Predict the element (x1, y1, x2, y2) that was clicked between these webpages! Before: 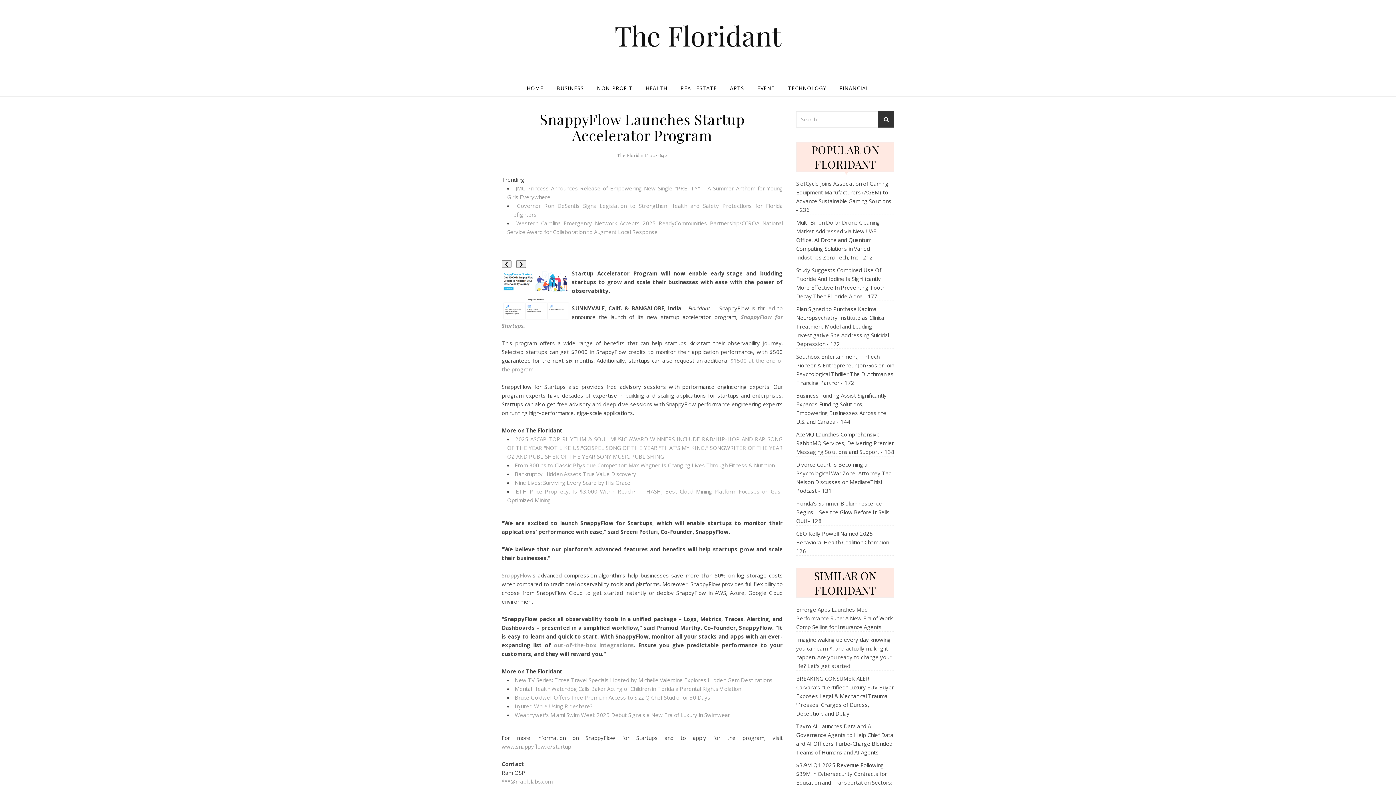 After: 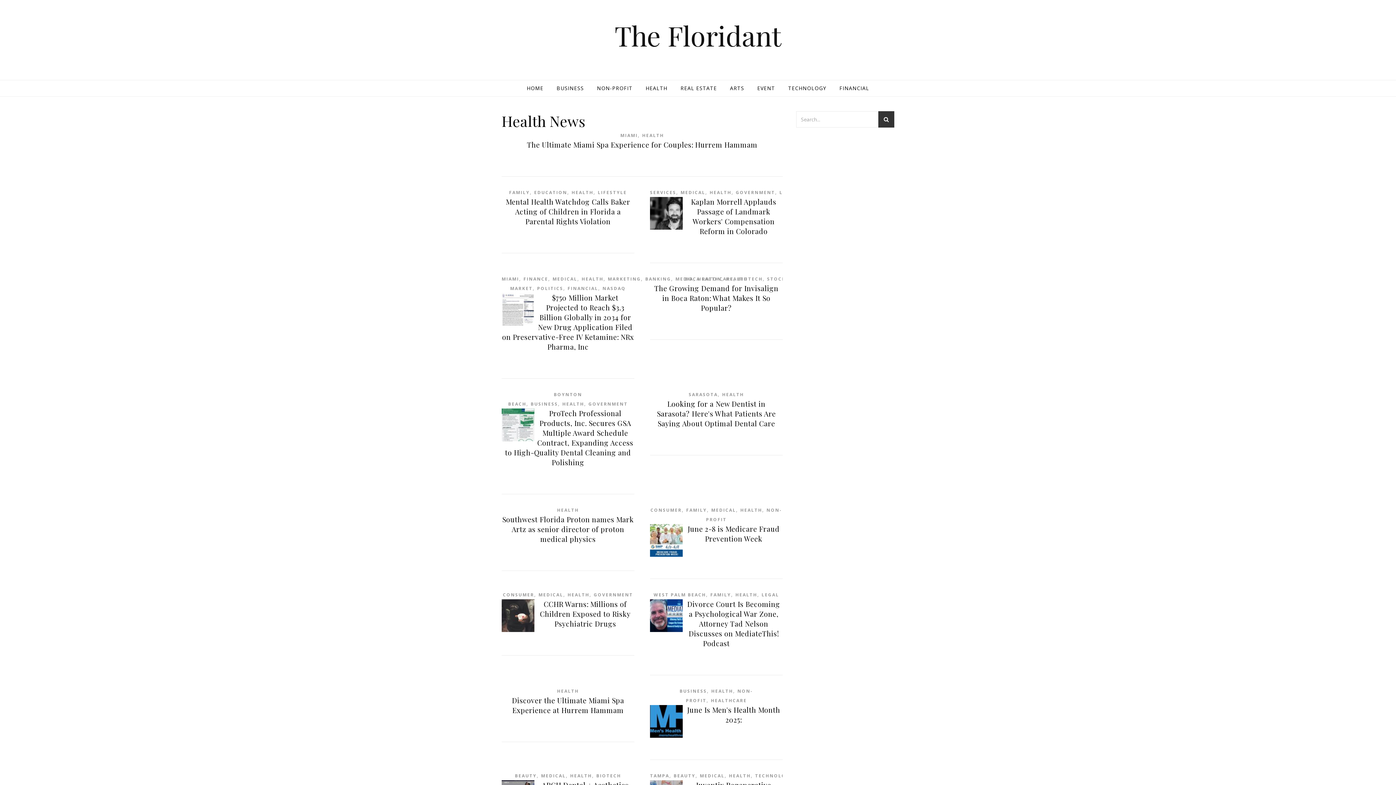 Action: label: HEALTH bbox: (640, 80, 673, 96)